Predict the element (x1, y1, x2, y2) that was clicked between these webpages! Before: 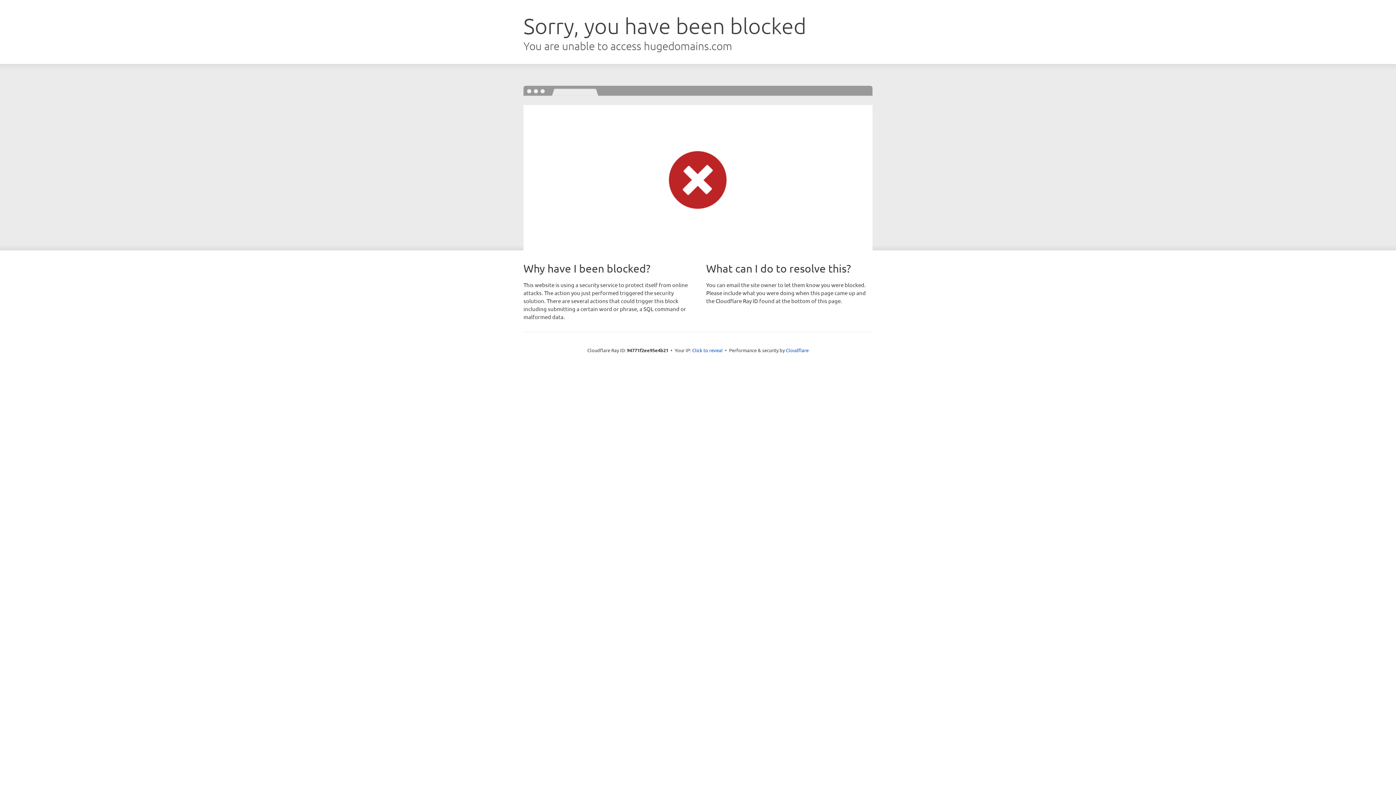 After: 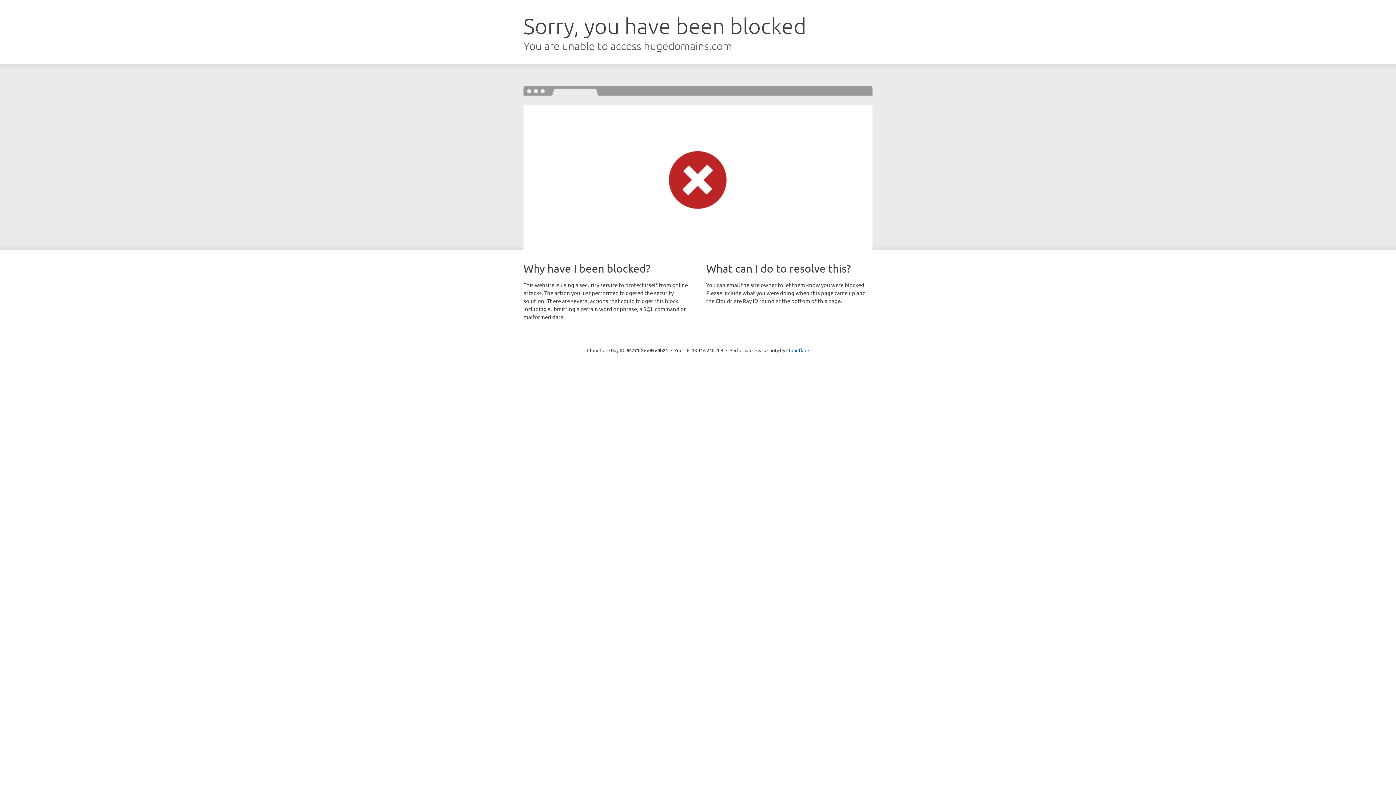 Action: label: Click to reveal bbox: (692, 346, 722, 353)